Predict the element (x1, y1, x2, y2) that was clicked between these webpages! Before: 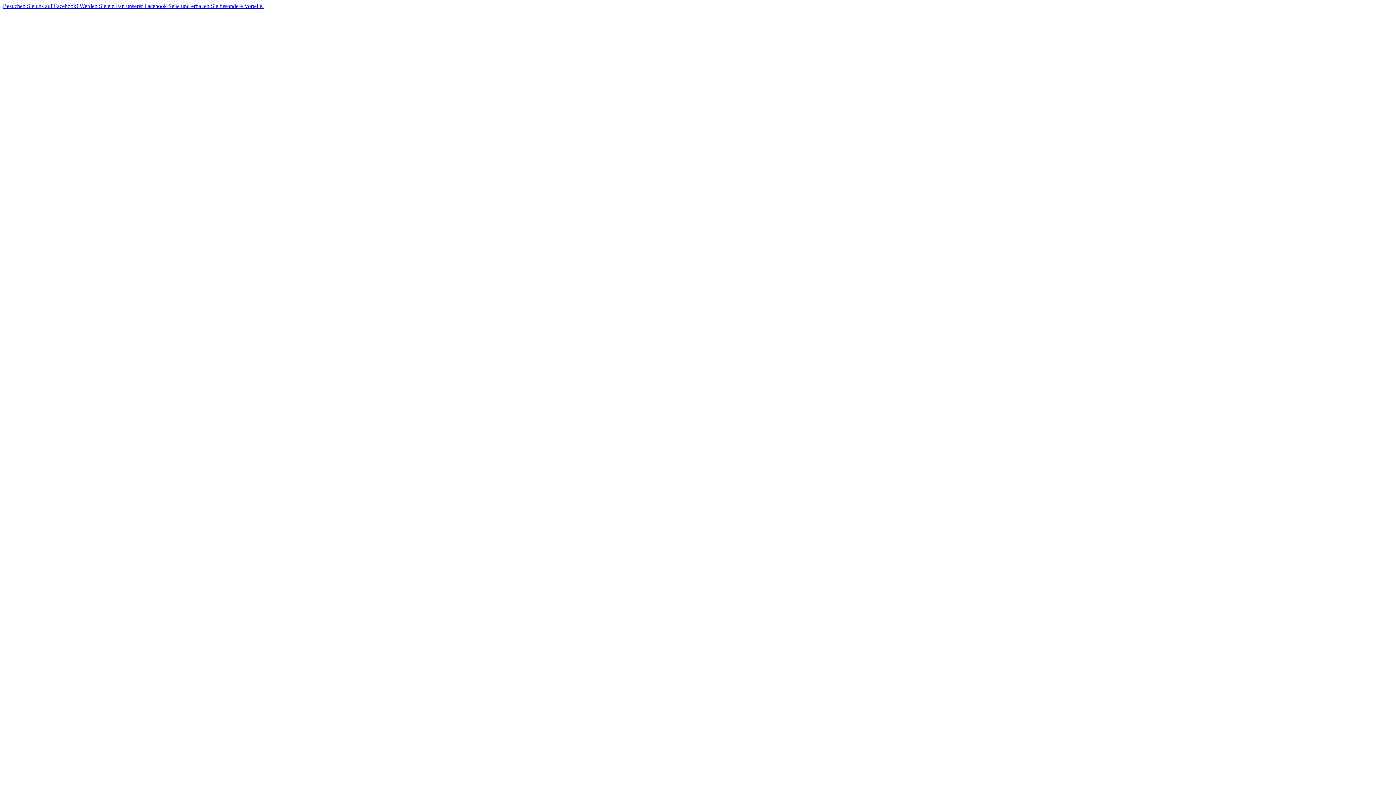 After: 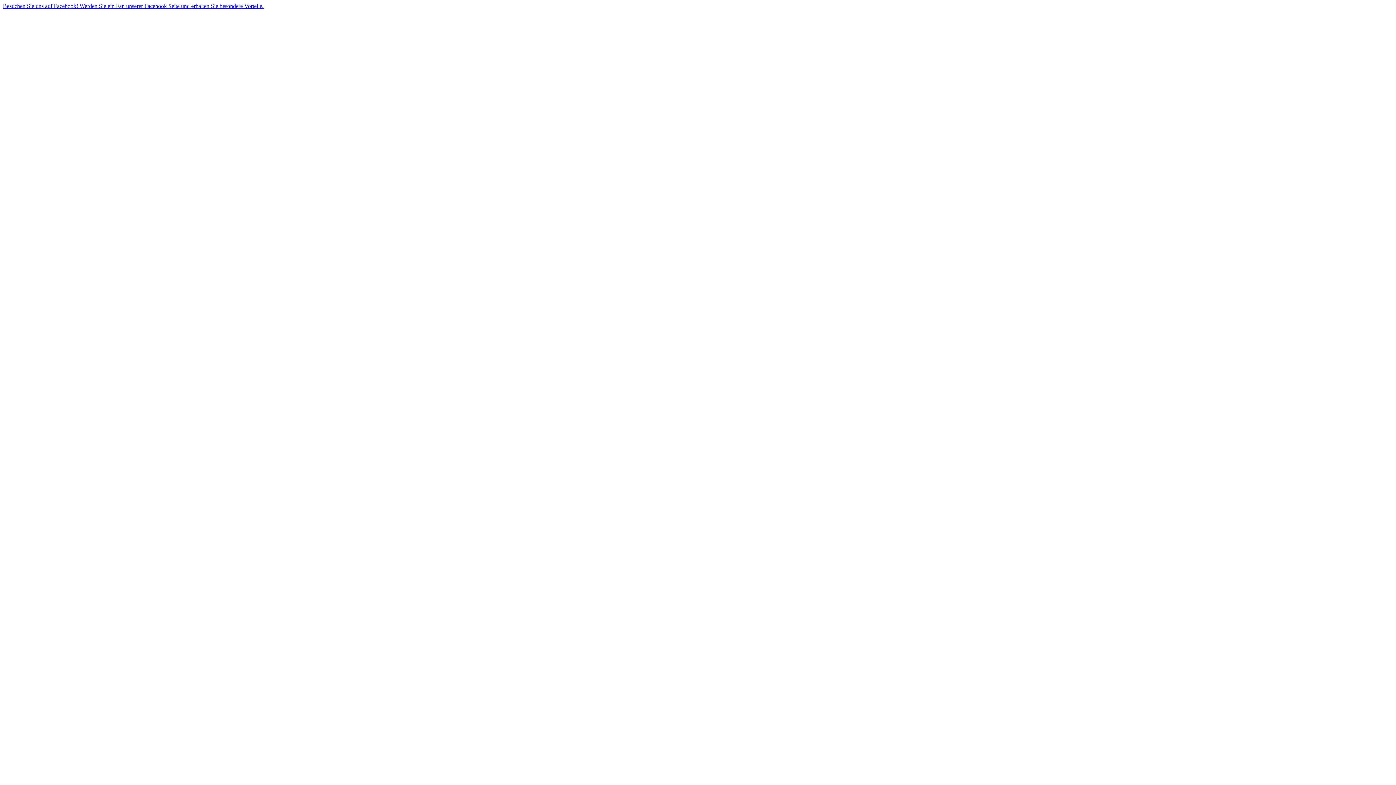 Action: label: Besuchen Sie uns auf Facebook! Werden Sie ein Fan unserer Facebook Seite und erhalten Sie besondere Vorteile. bbox: (2, 2, 263, 9)